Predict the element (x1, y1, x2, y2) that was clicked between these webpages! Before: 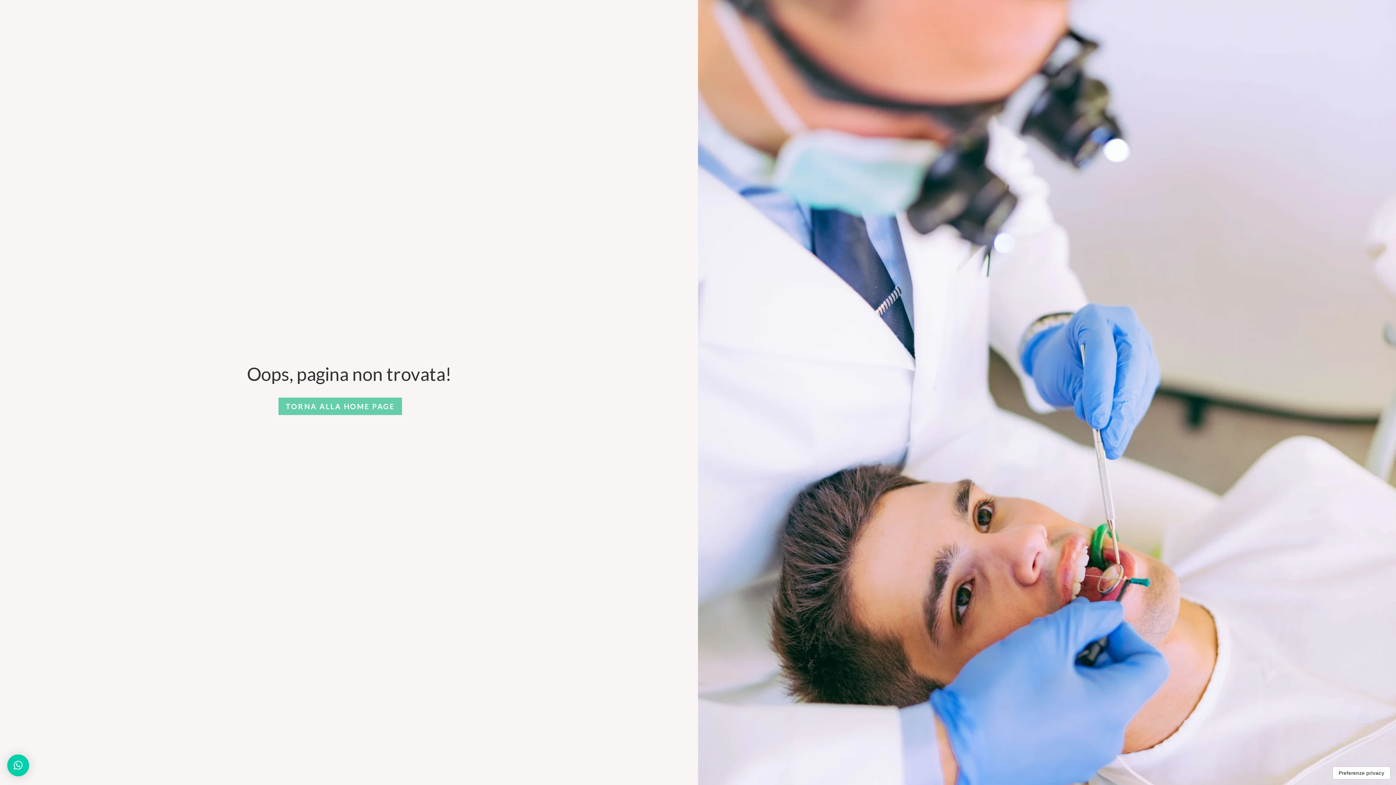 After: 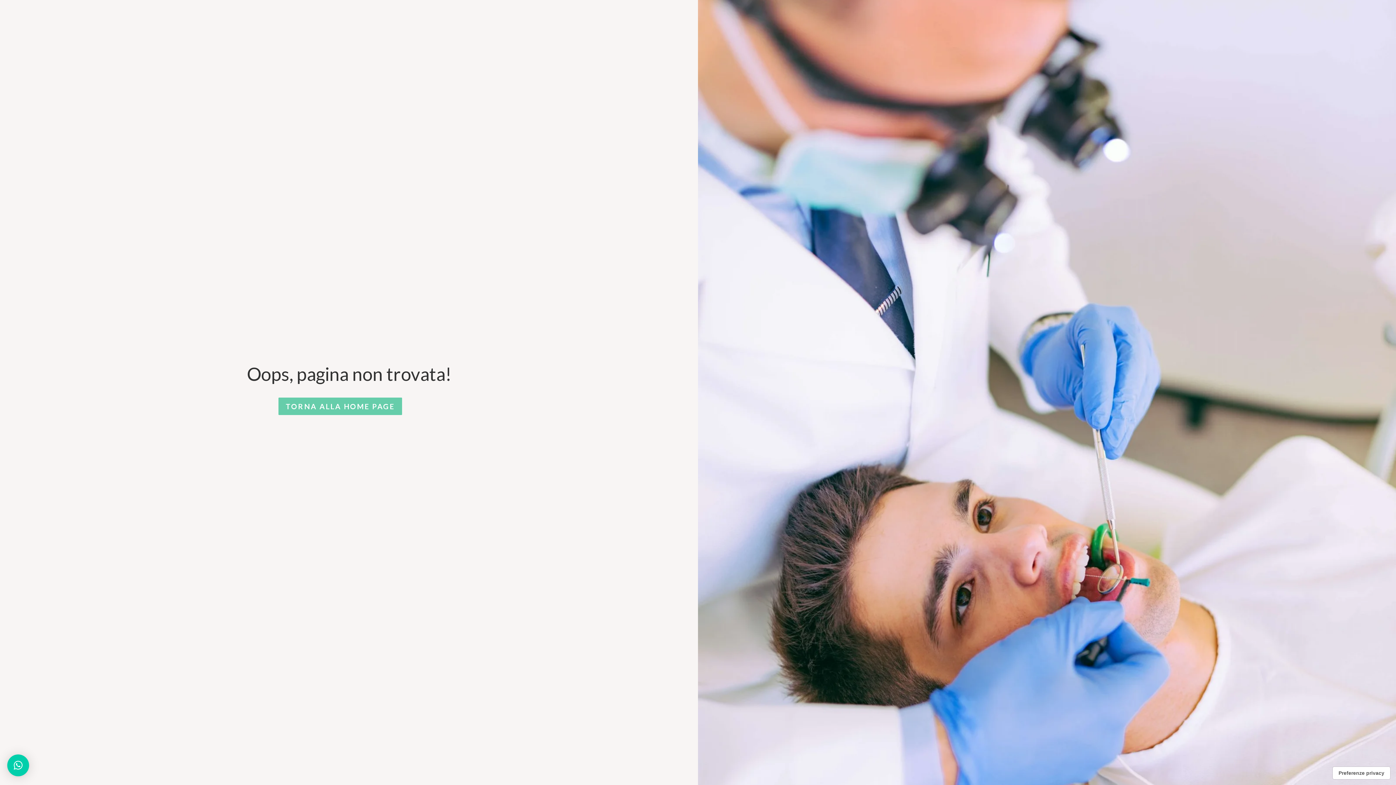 Action: label: × bbox: (7, 754, 29, 776)